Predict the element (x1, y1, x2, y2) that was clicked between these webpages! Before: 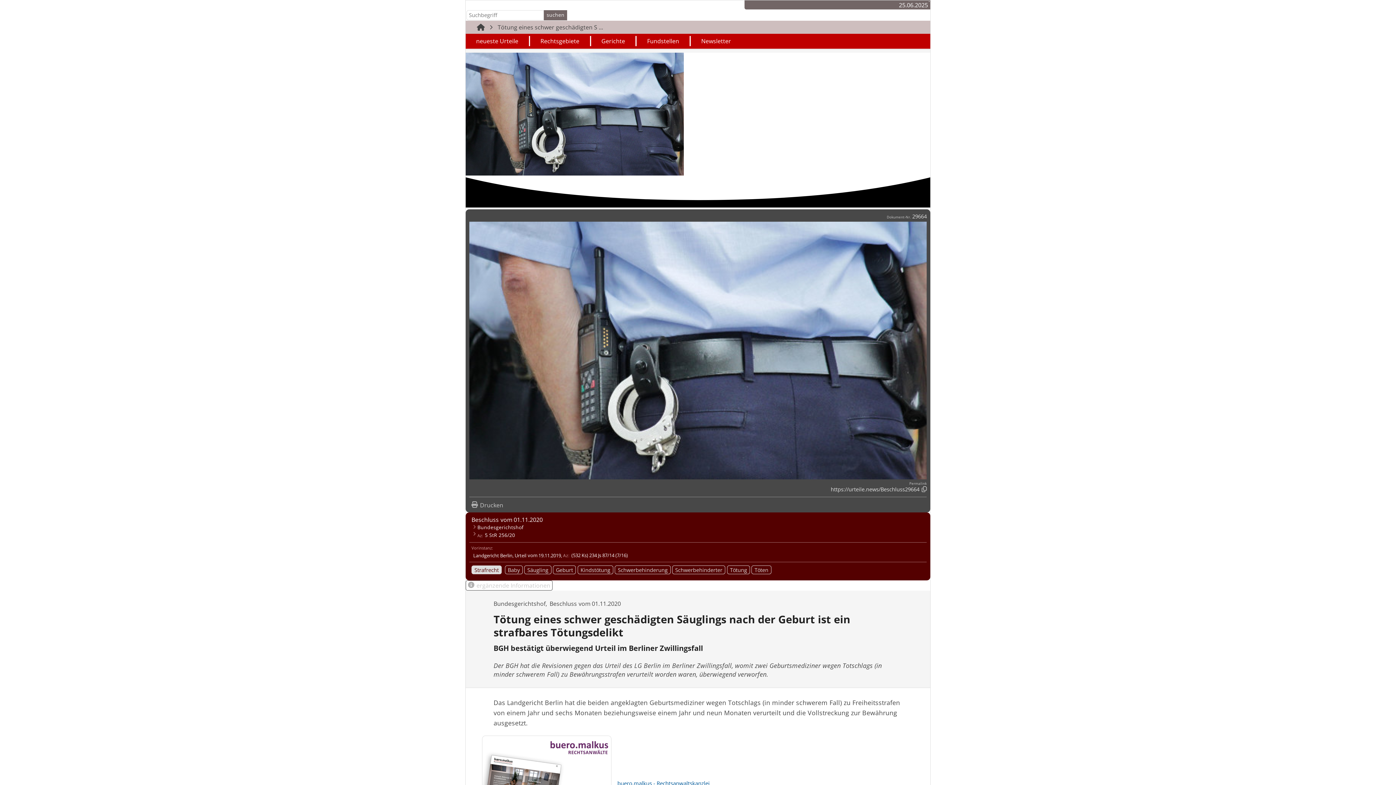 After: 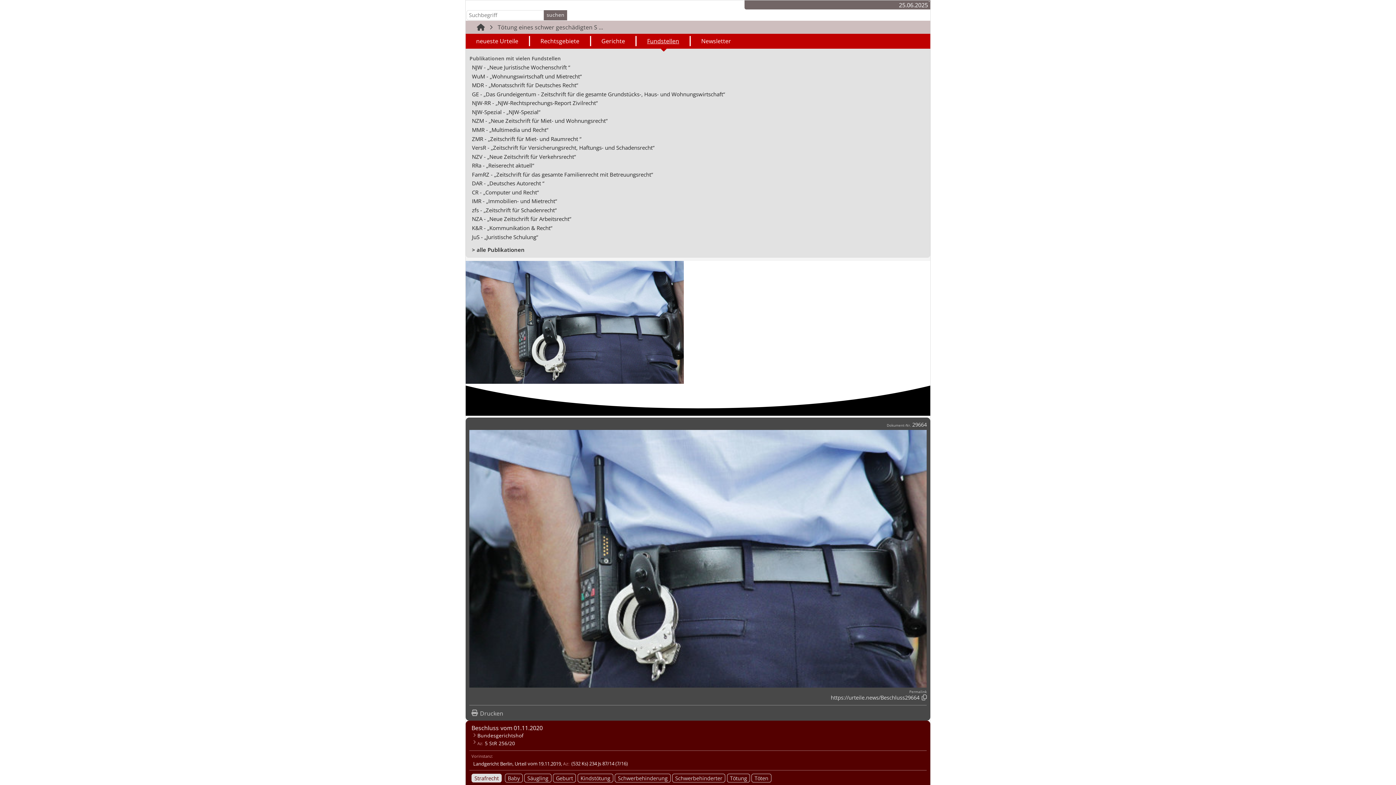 Action: label: Fundstellen bbox: (636, 35, 690, 46)